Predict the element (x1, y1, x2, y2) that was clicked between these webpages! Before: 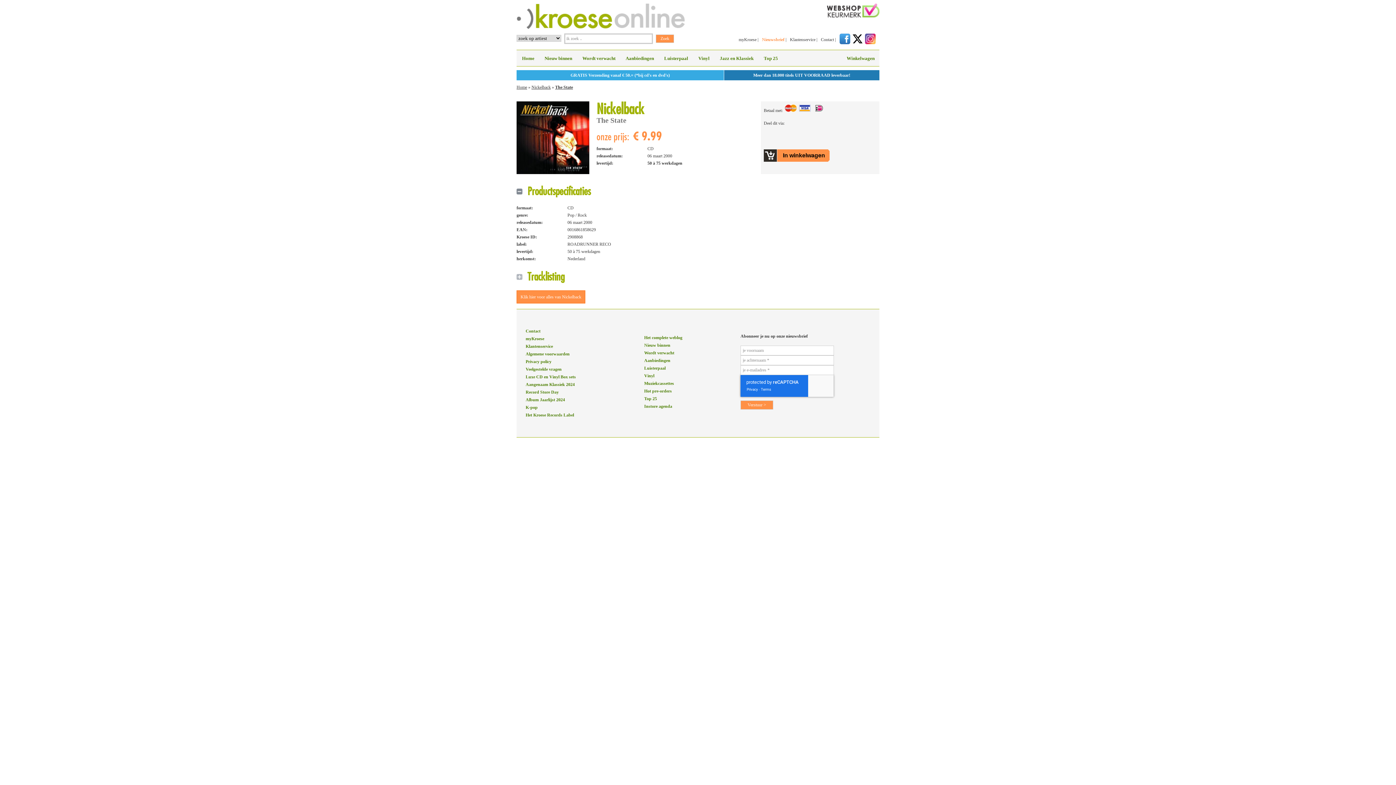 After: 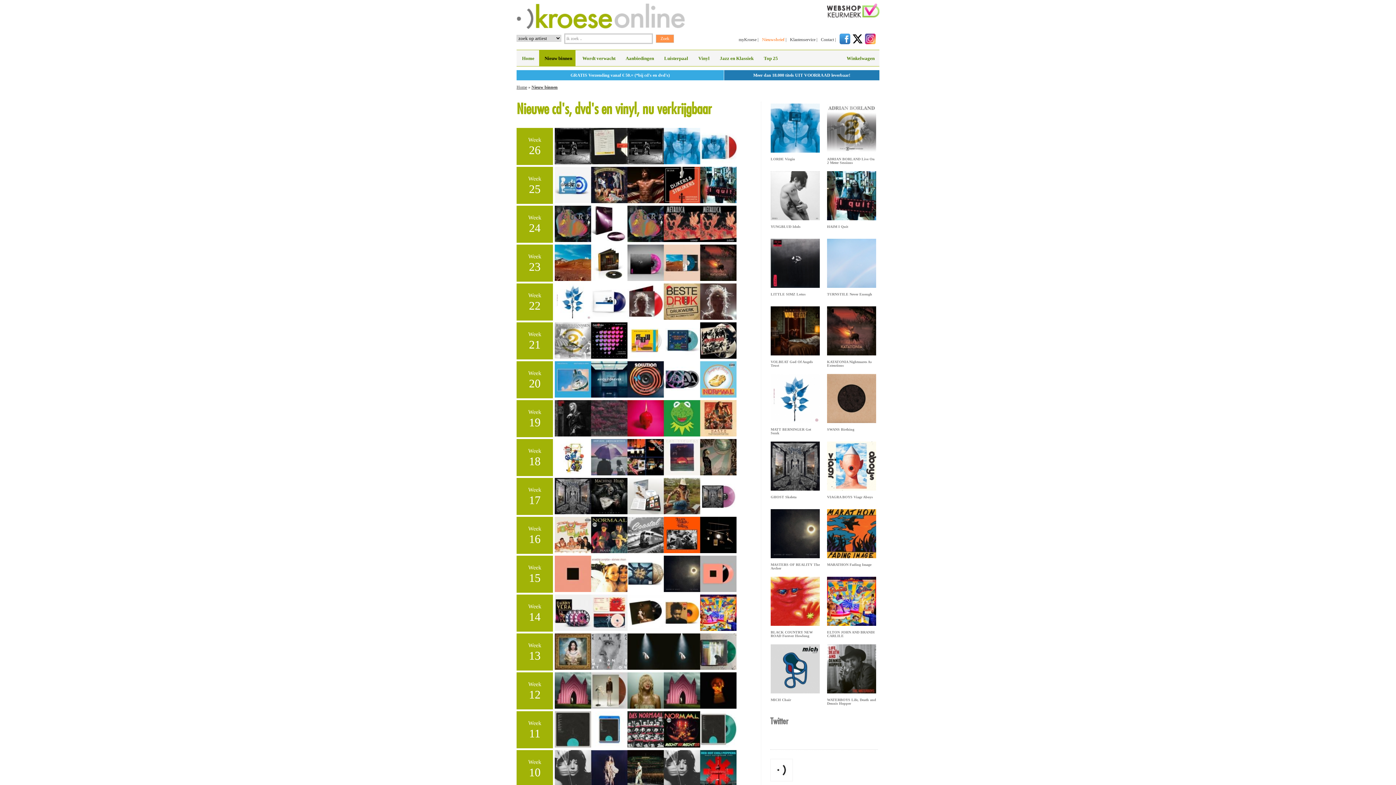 Action: label: Nieuw binnen bbox: (644, 342, 670, 348)